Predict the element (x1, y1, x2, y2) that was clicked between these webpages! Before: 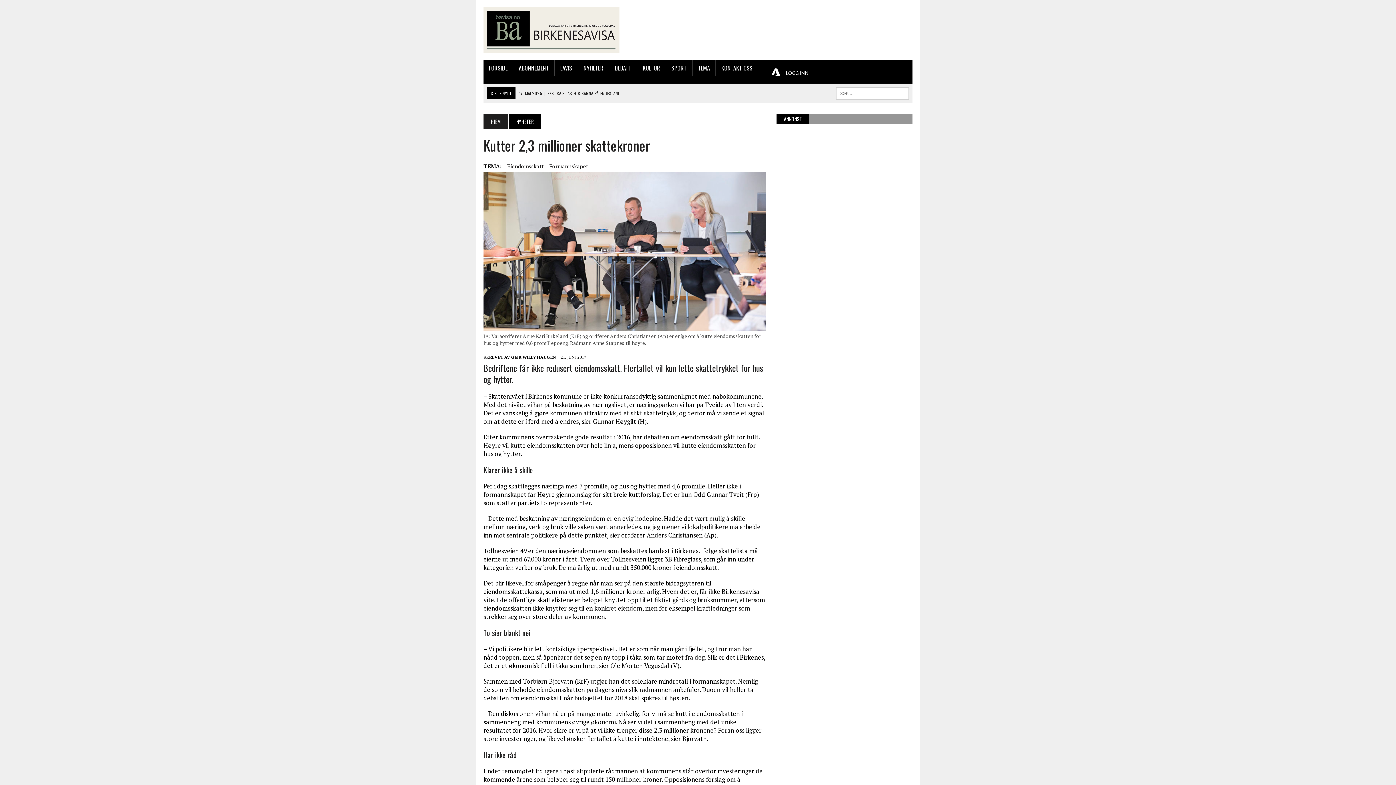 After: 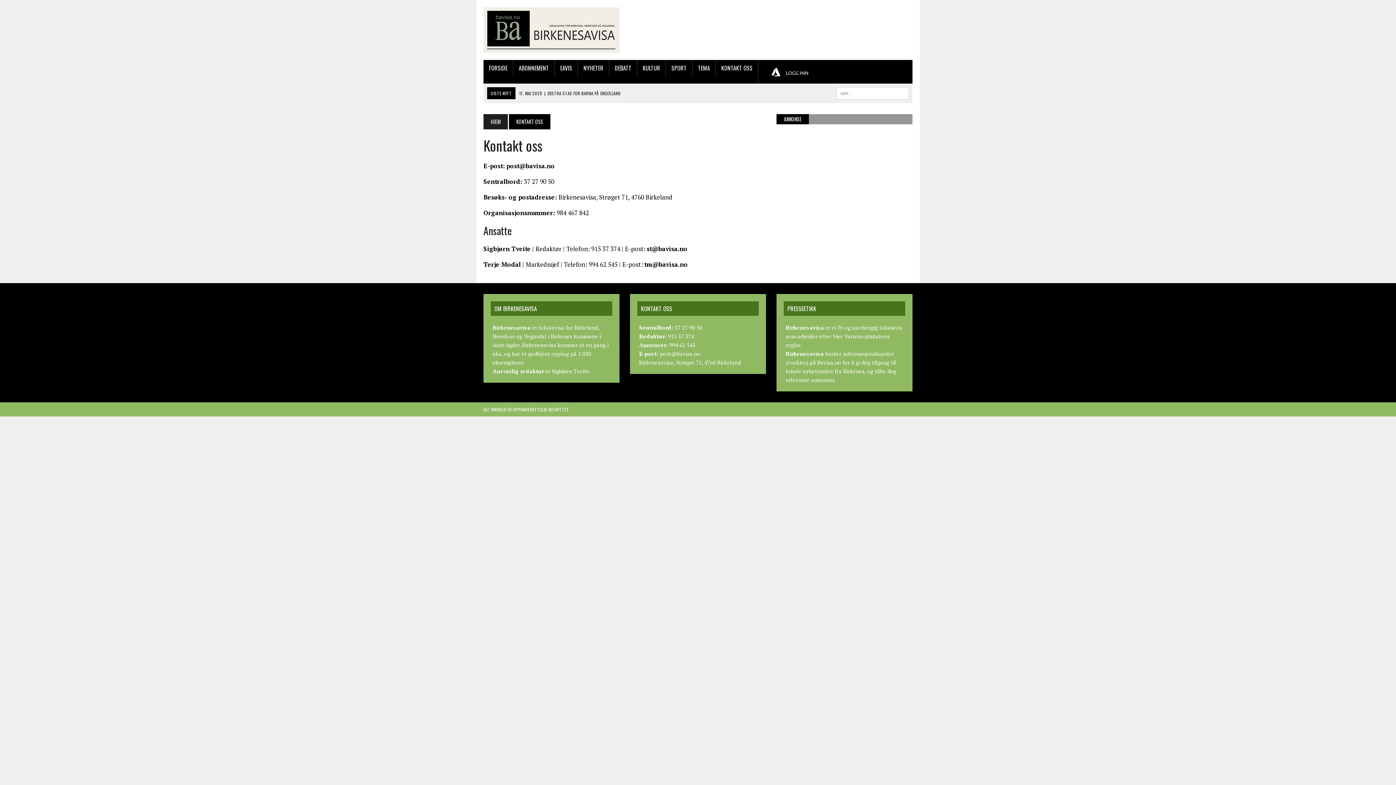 Action: bbox: (716, 59, 758, 76) label: KONTAKT OSS